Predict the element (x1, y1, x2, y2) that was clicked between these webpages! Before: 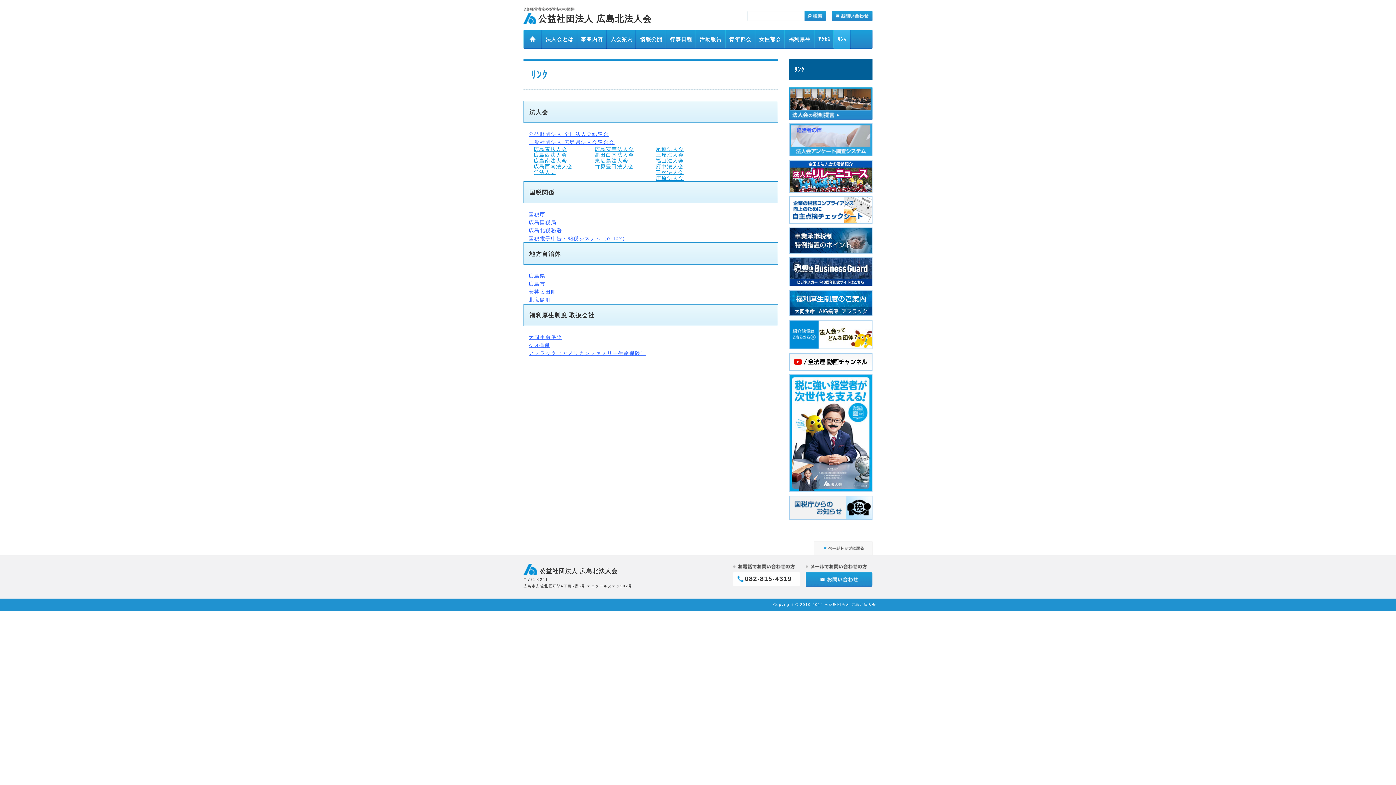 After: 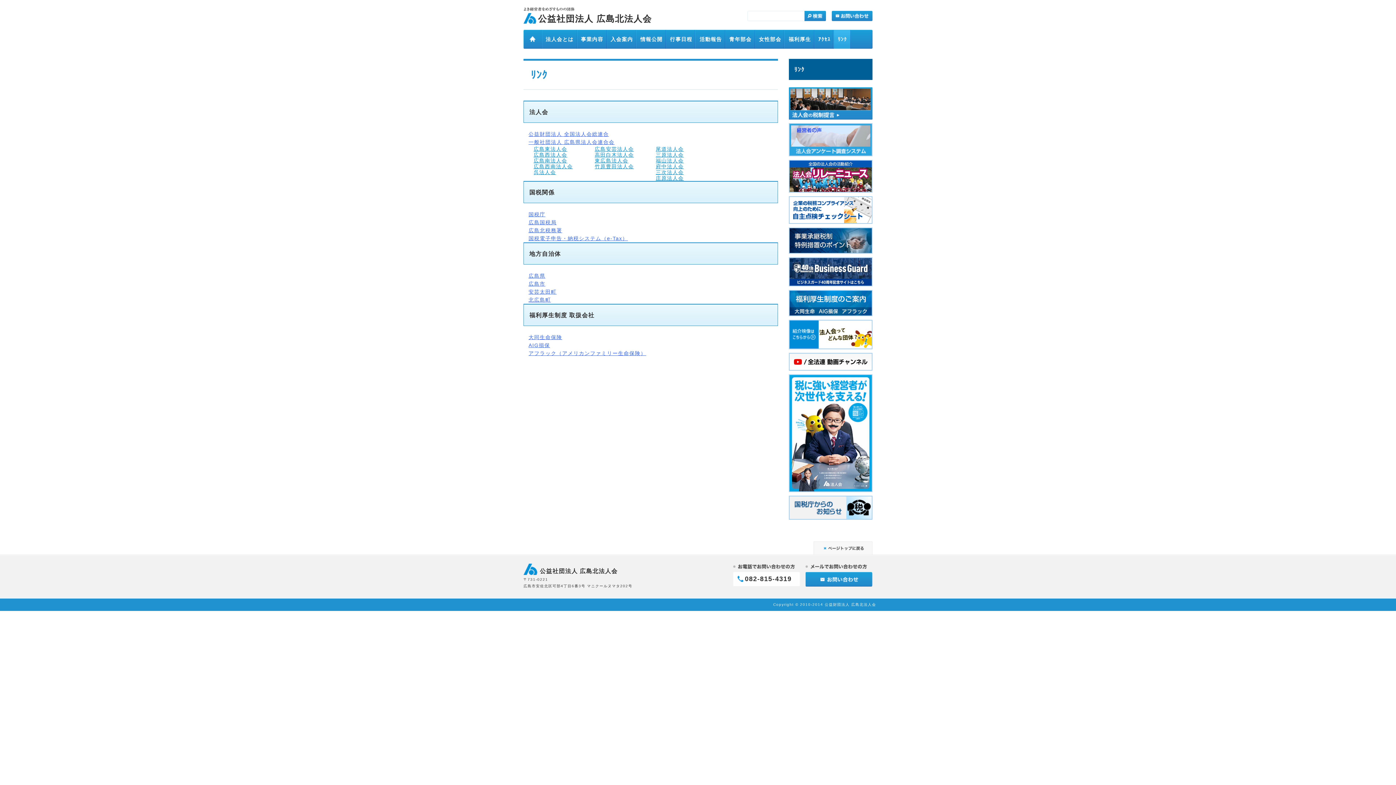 Action: bbox: (789, 229, 872, 235)